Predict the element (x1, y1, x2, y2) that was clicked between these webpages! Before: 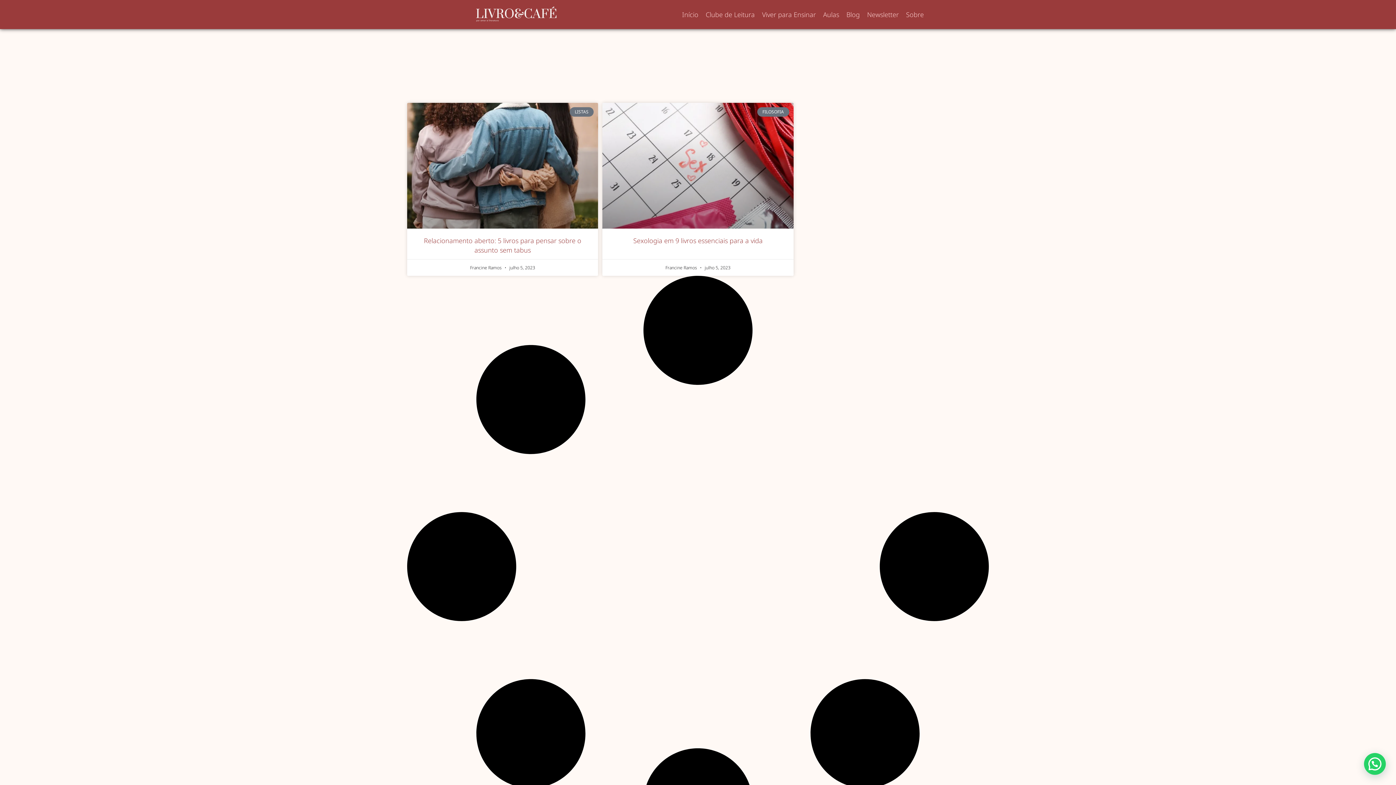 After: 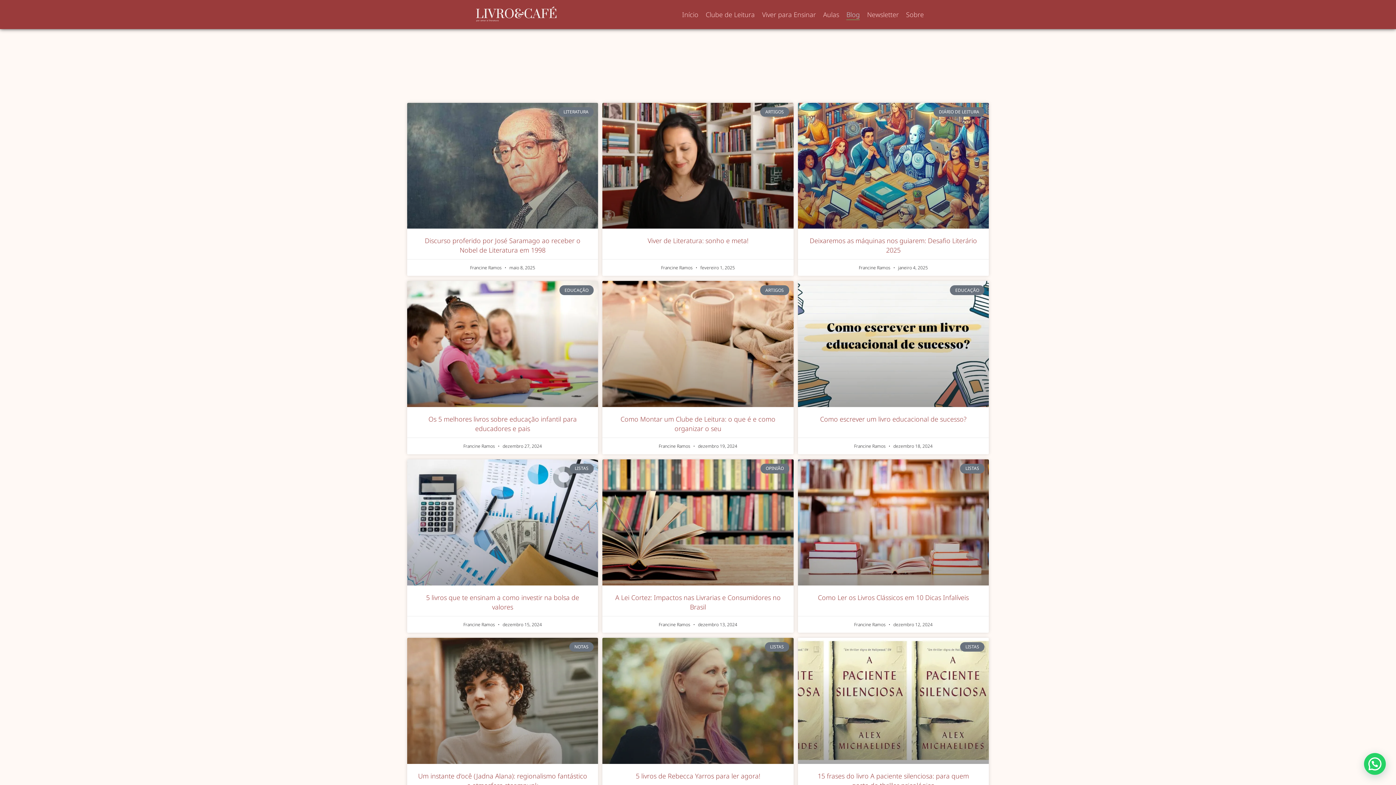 Action: label: Blog bbox: (846, 9, 860, 20)